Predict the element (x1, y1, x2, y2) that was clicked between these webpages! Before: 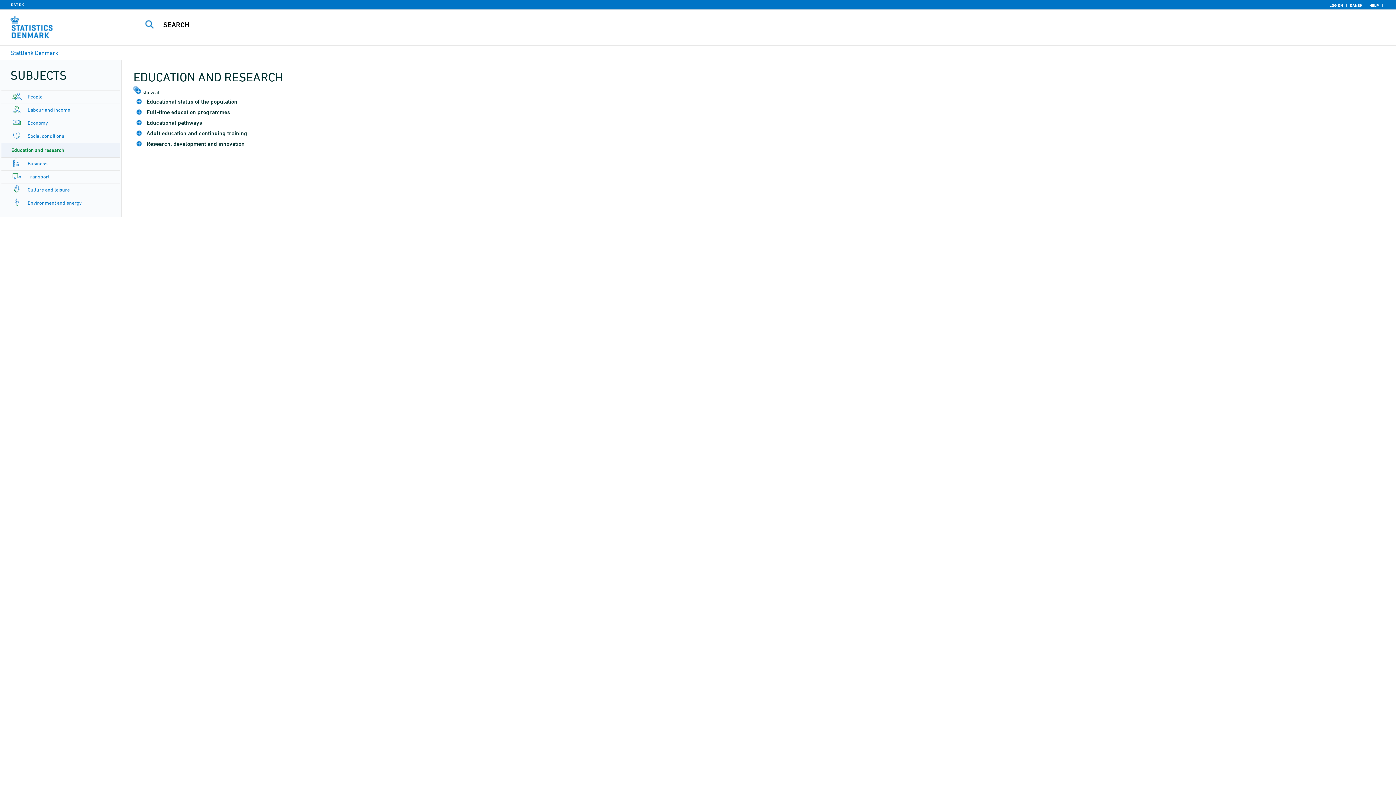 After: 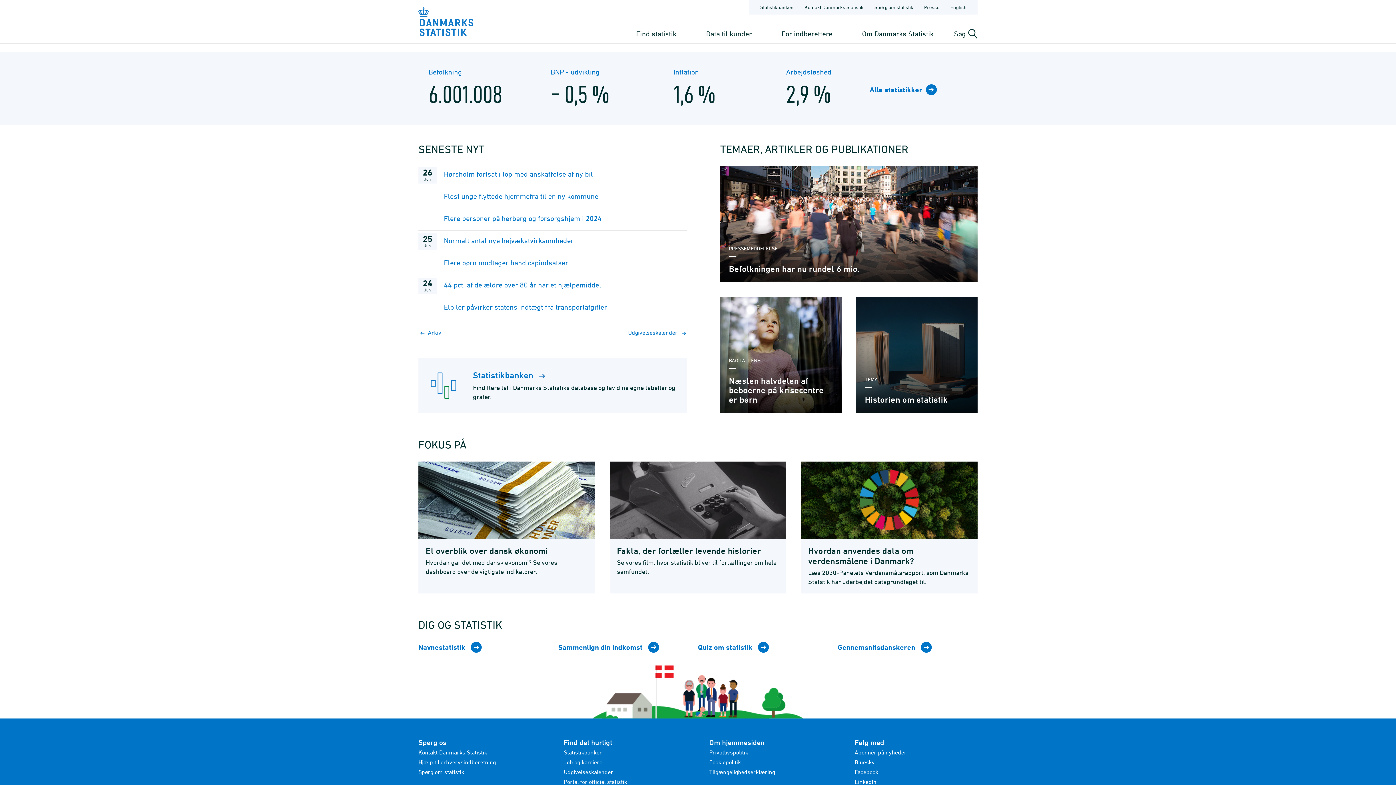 Action: bbox: (9, 2, 25, 7) label: DST.DK